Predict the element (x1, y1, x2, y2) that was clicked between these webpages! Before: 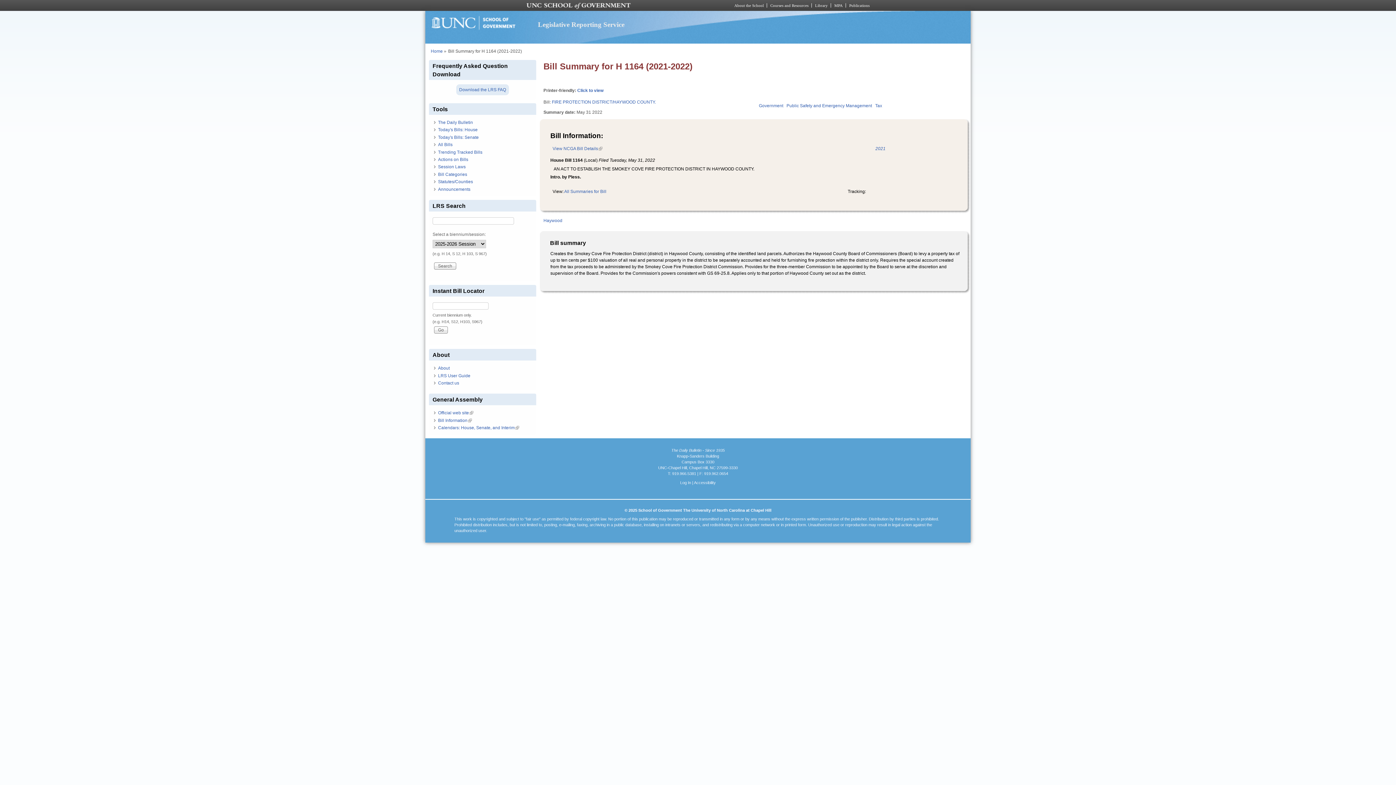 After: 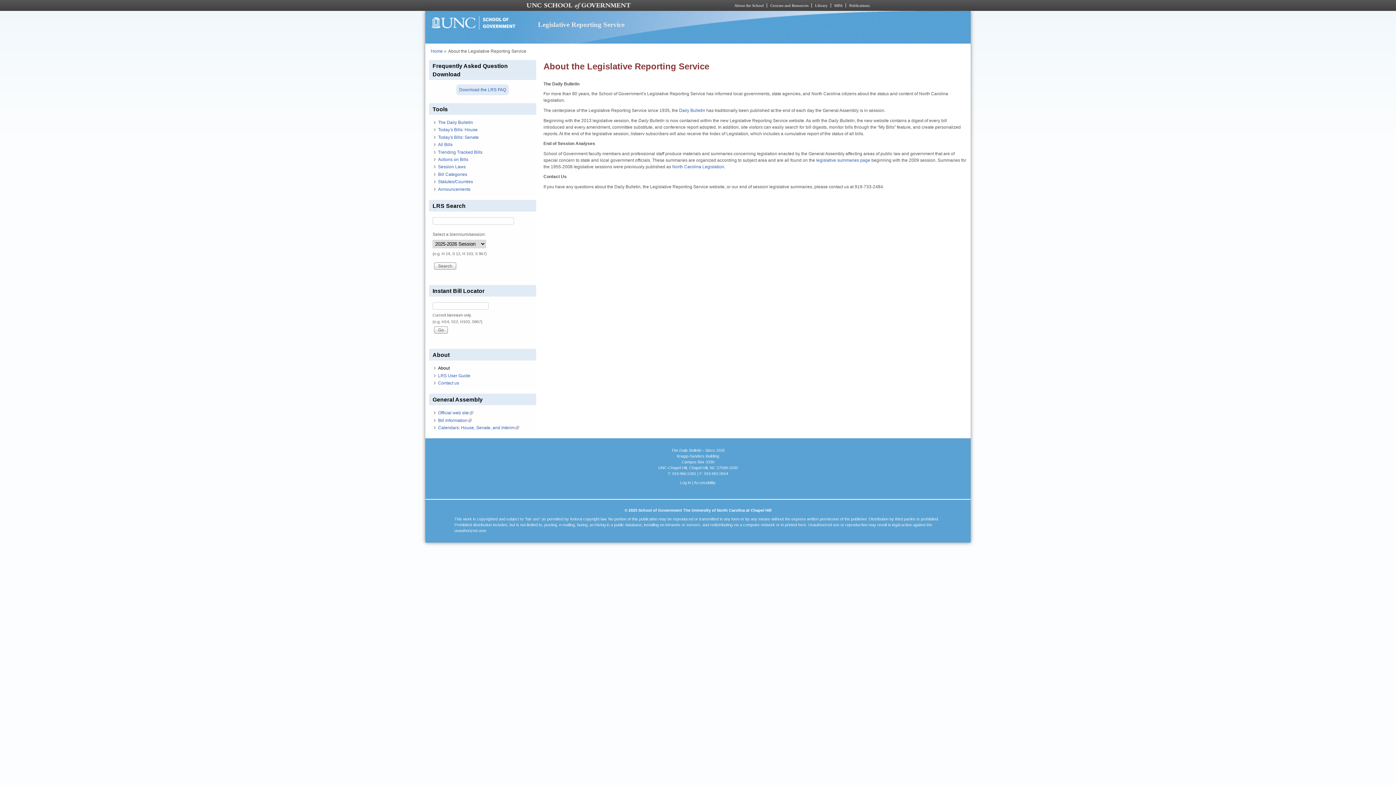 Action: label: About bbox: (438, 365, 449, 371)